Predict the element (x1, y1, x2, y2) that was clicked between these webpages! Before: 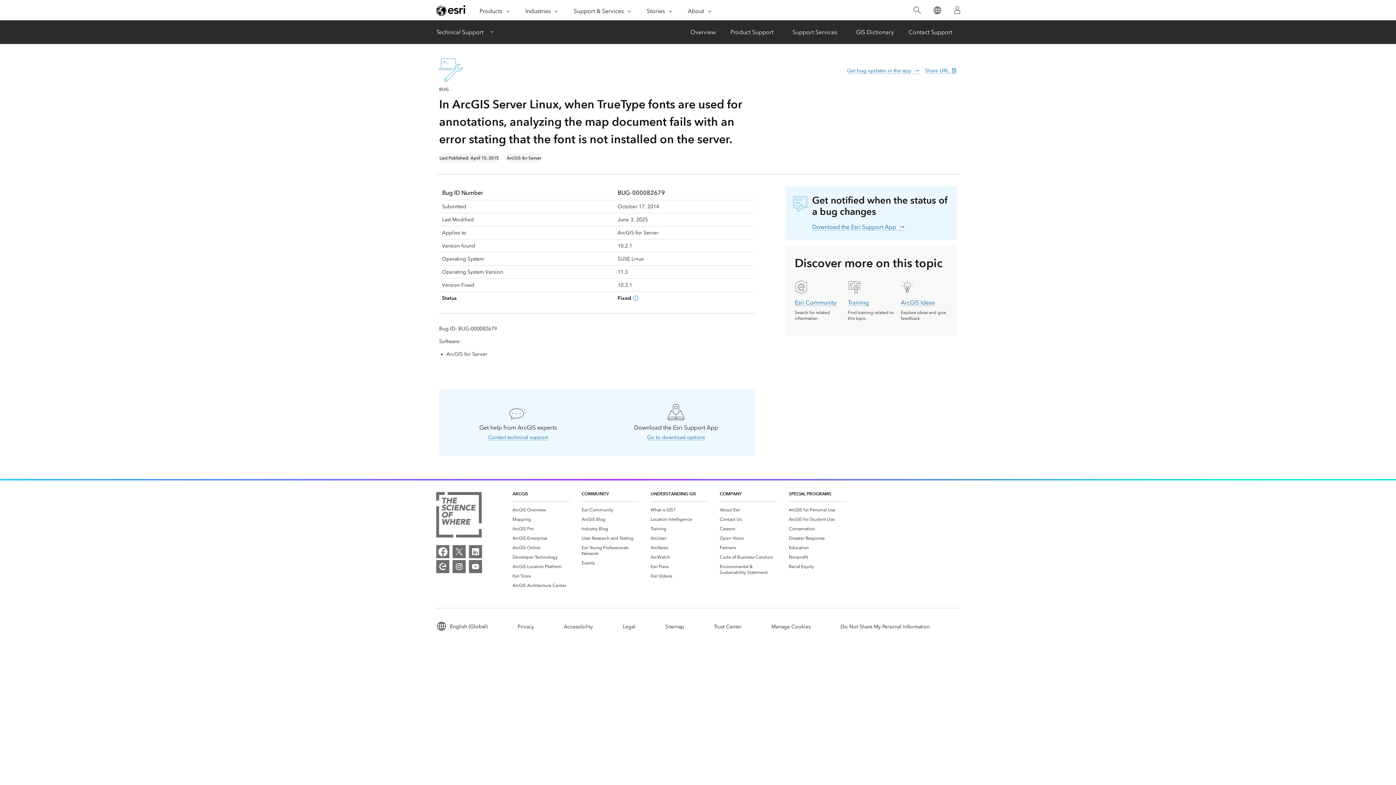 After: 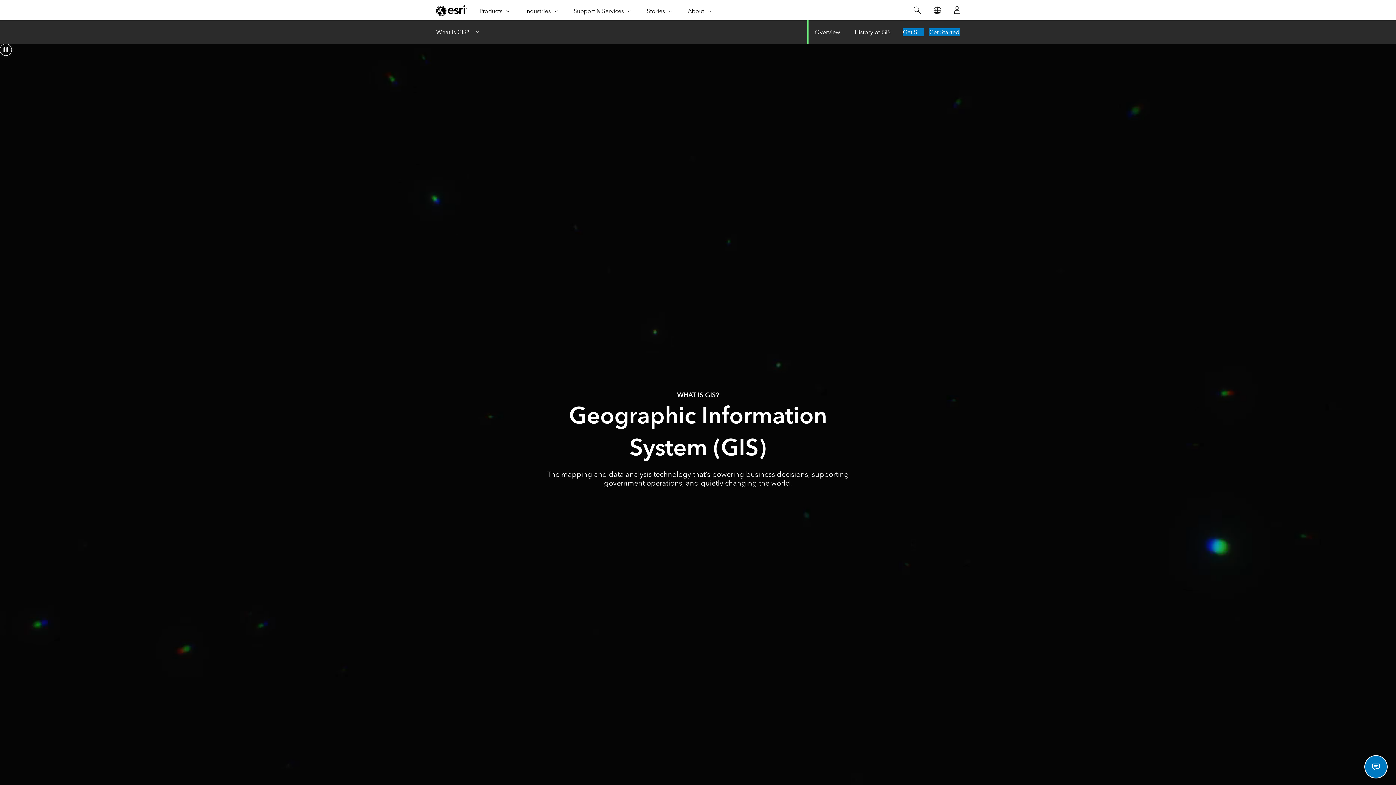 Action: label: What is GIS? bbox: (650, 507, 675, 513)